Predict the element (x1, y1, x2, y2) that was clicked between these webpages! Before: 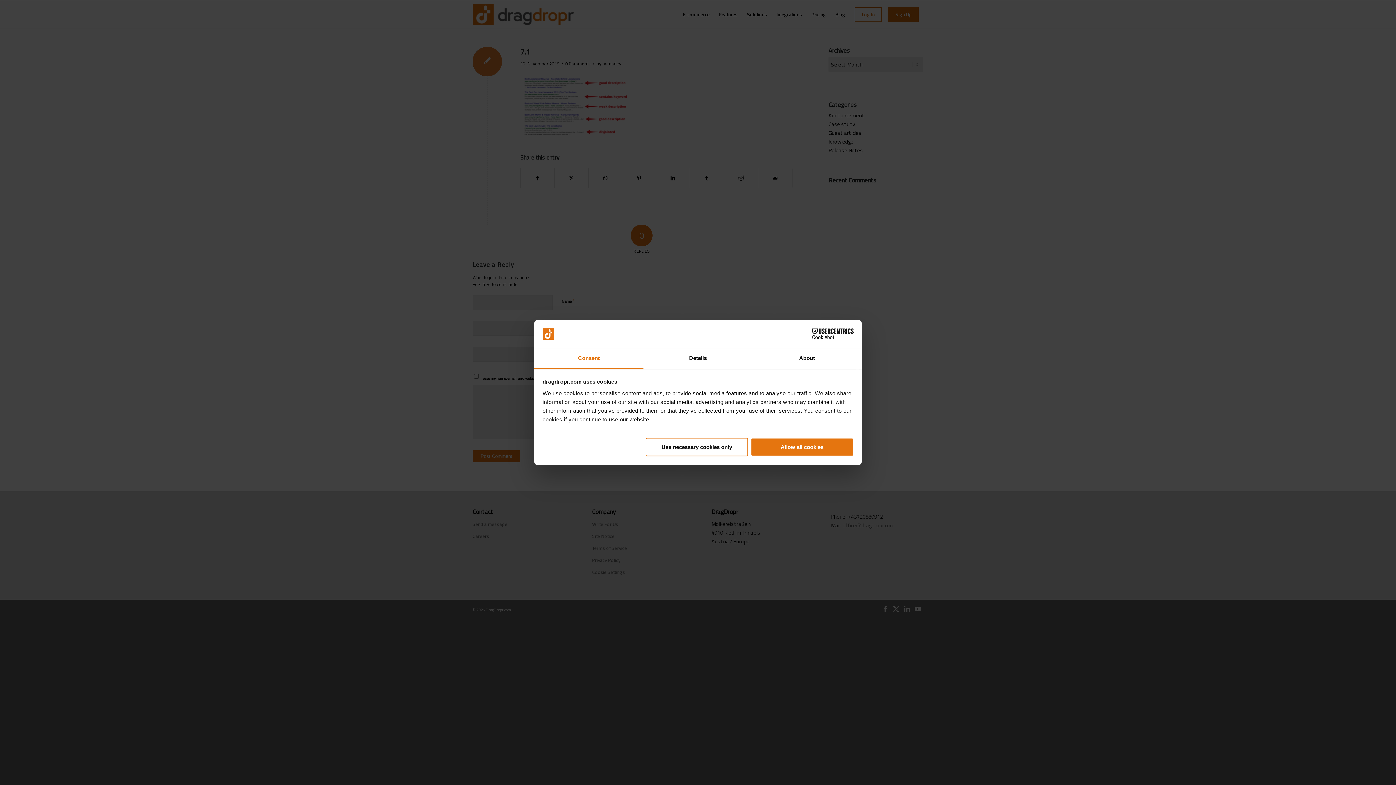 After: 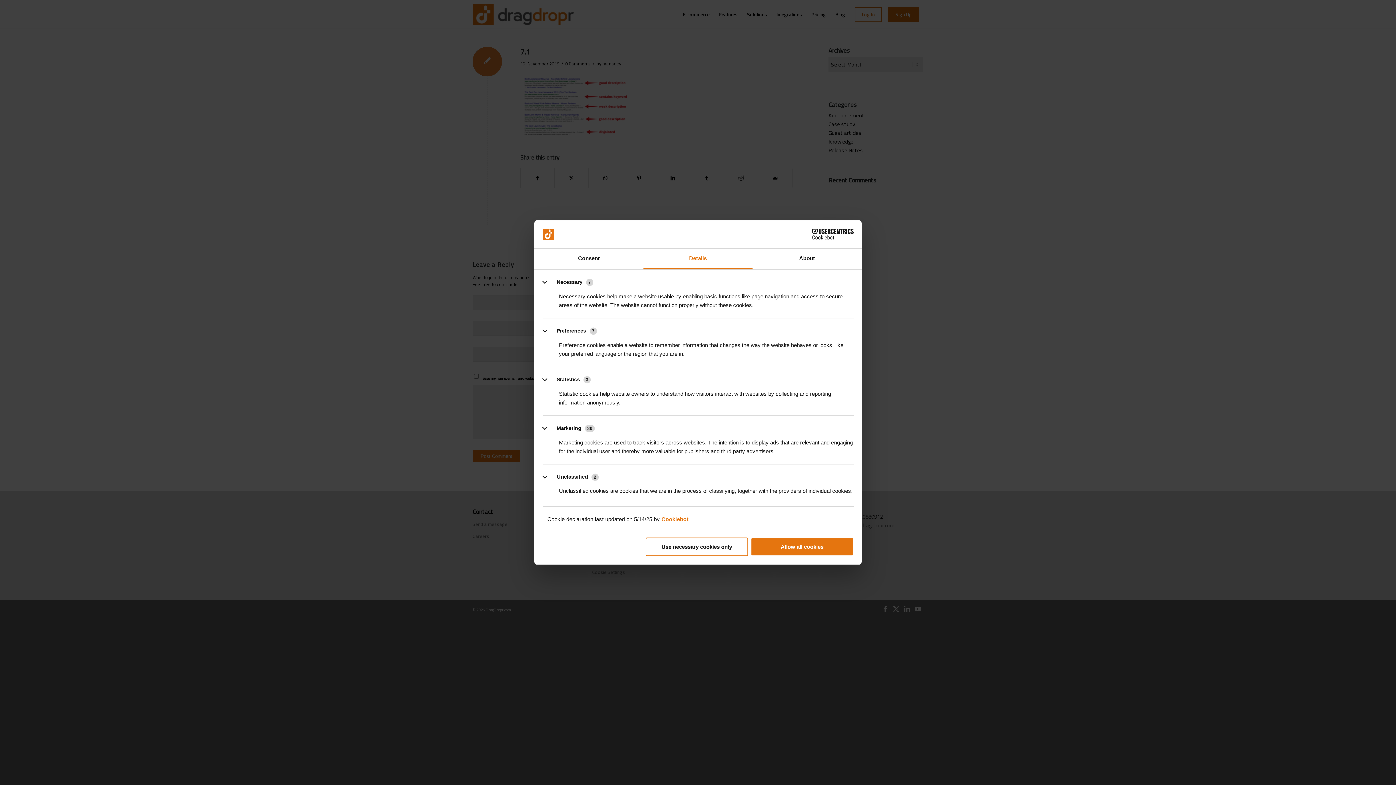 Action: bbox: (643, 348, 752, 369) label: Details